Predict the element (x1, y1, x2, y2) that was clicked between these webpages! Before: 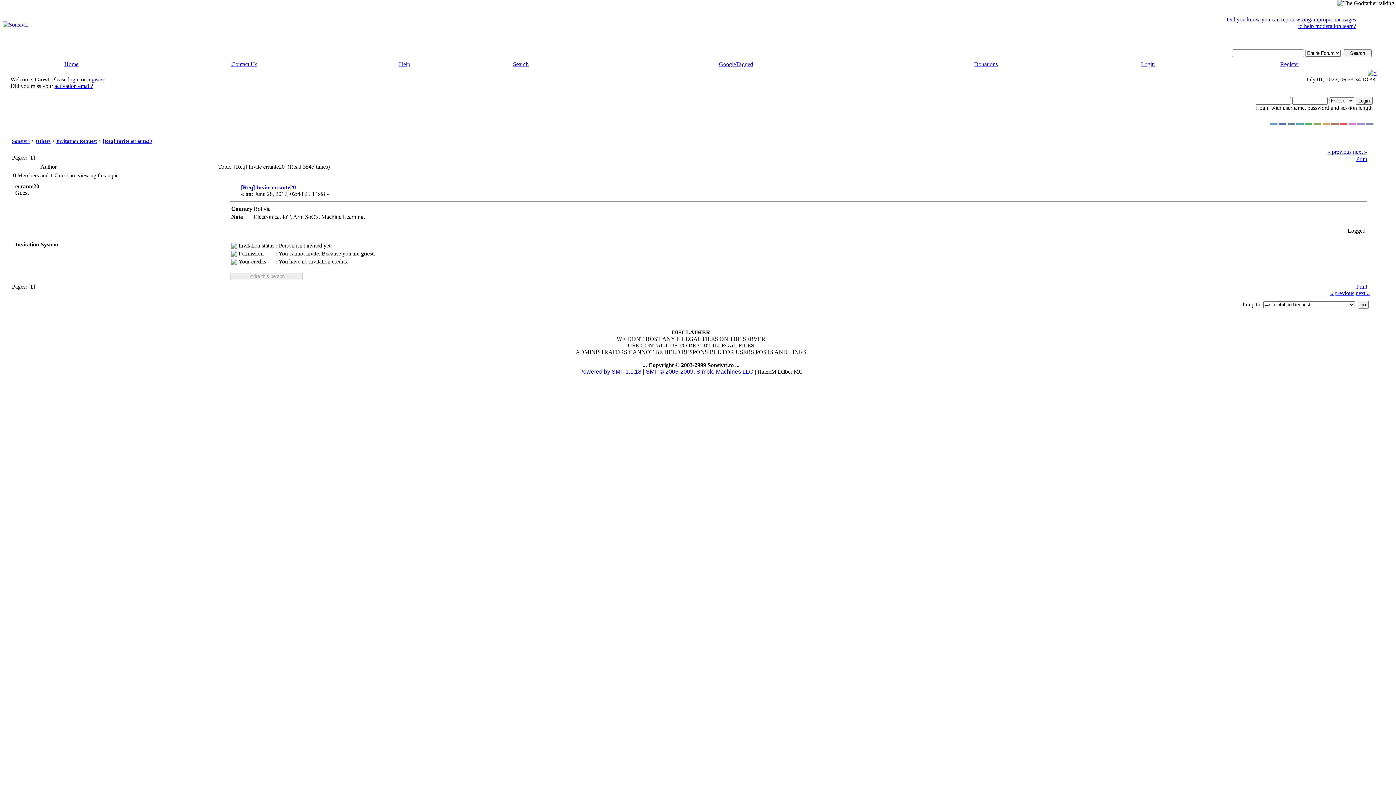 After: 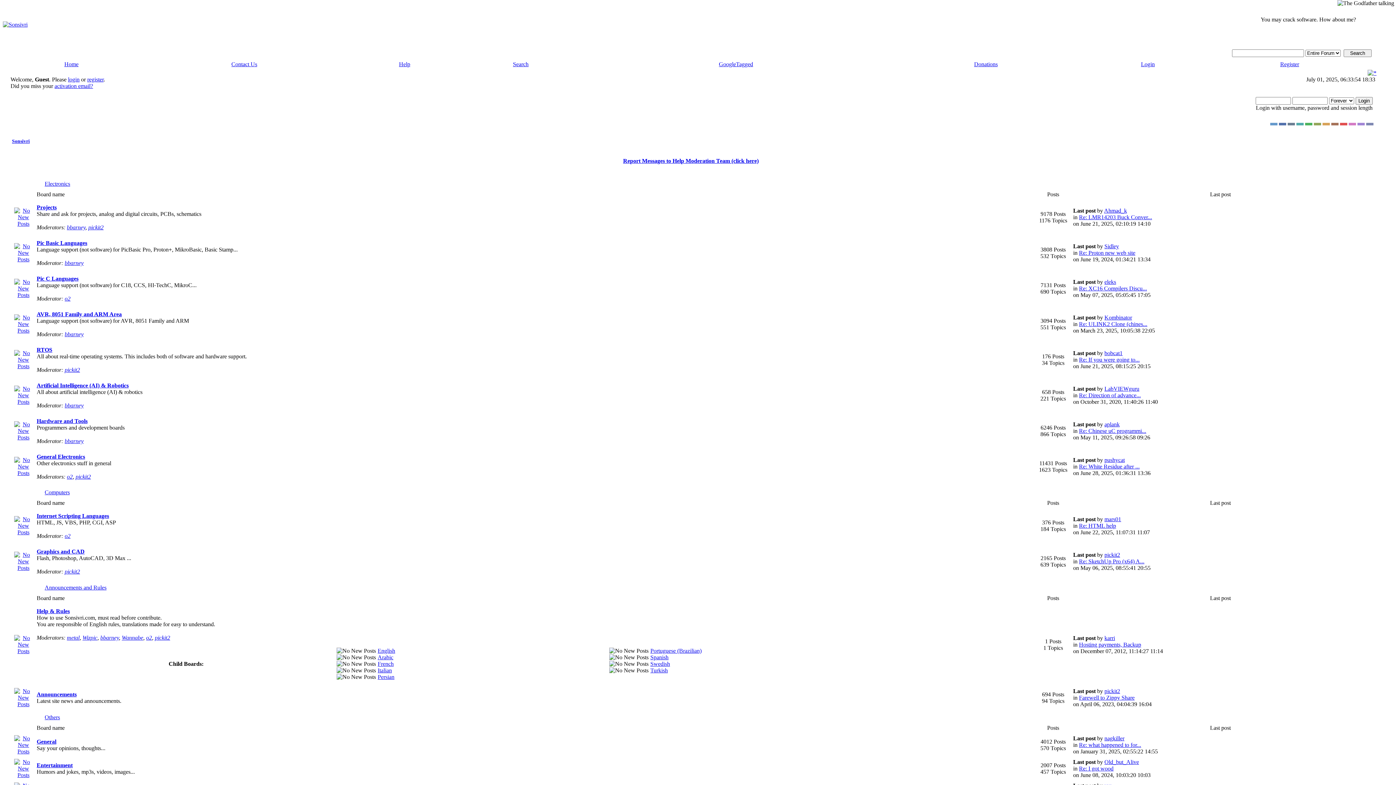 Action: bbox: (64, 61, 78, 67) label: Home